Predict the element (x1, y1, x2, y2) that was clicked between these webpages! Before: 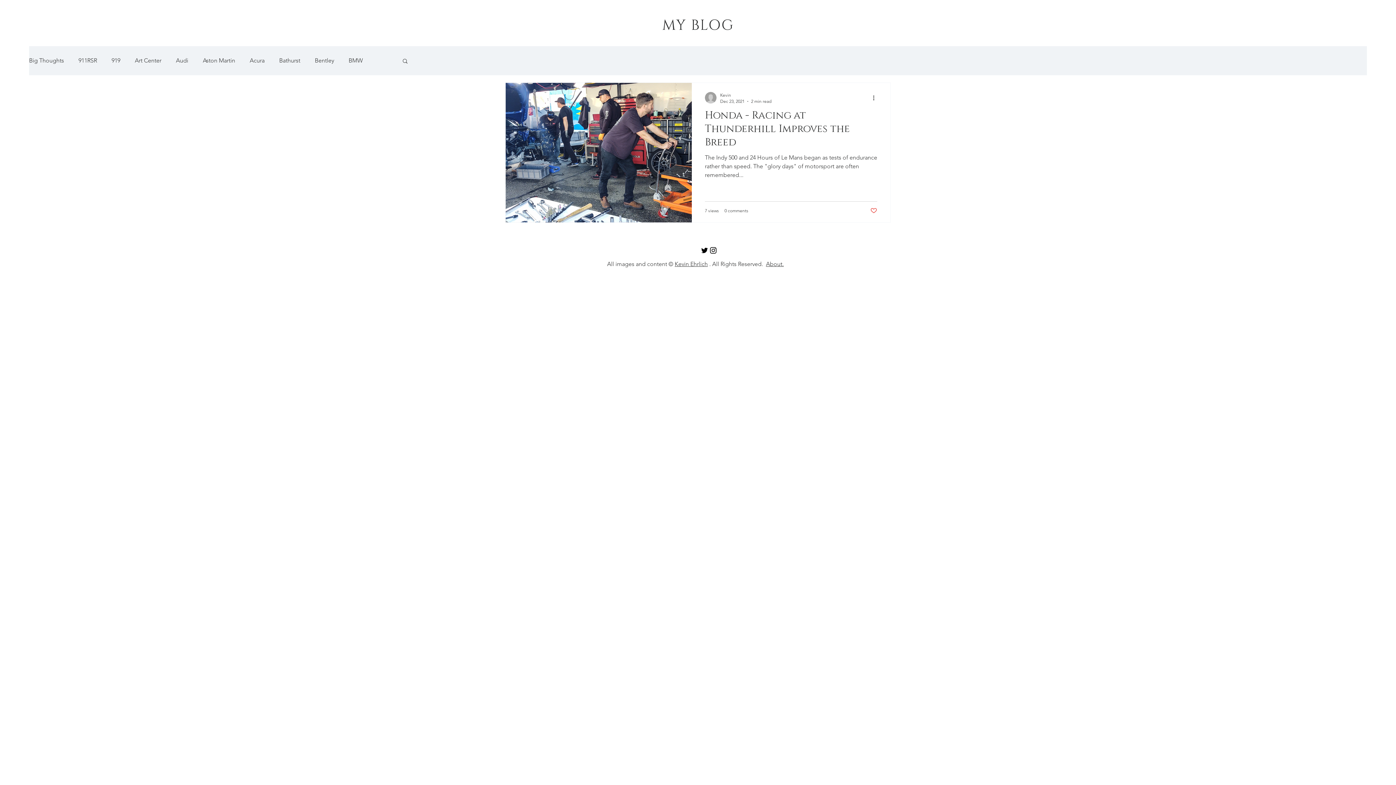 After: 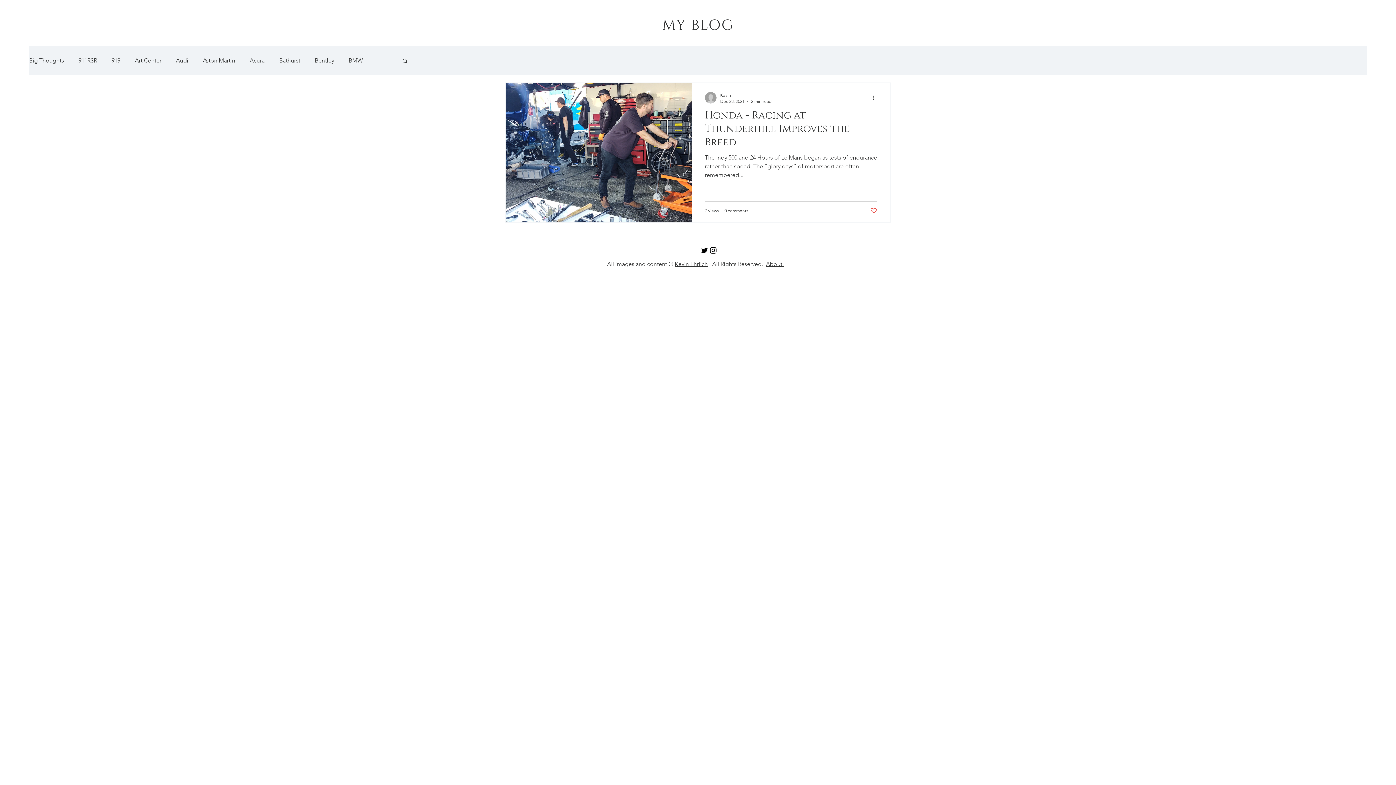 Action: bbox: (674, 260, 708, 267) label: Kevin Ehrlich